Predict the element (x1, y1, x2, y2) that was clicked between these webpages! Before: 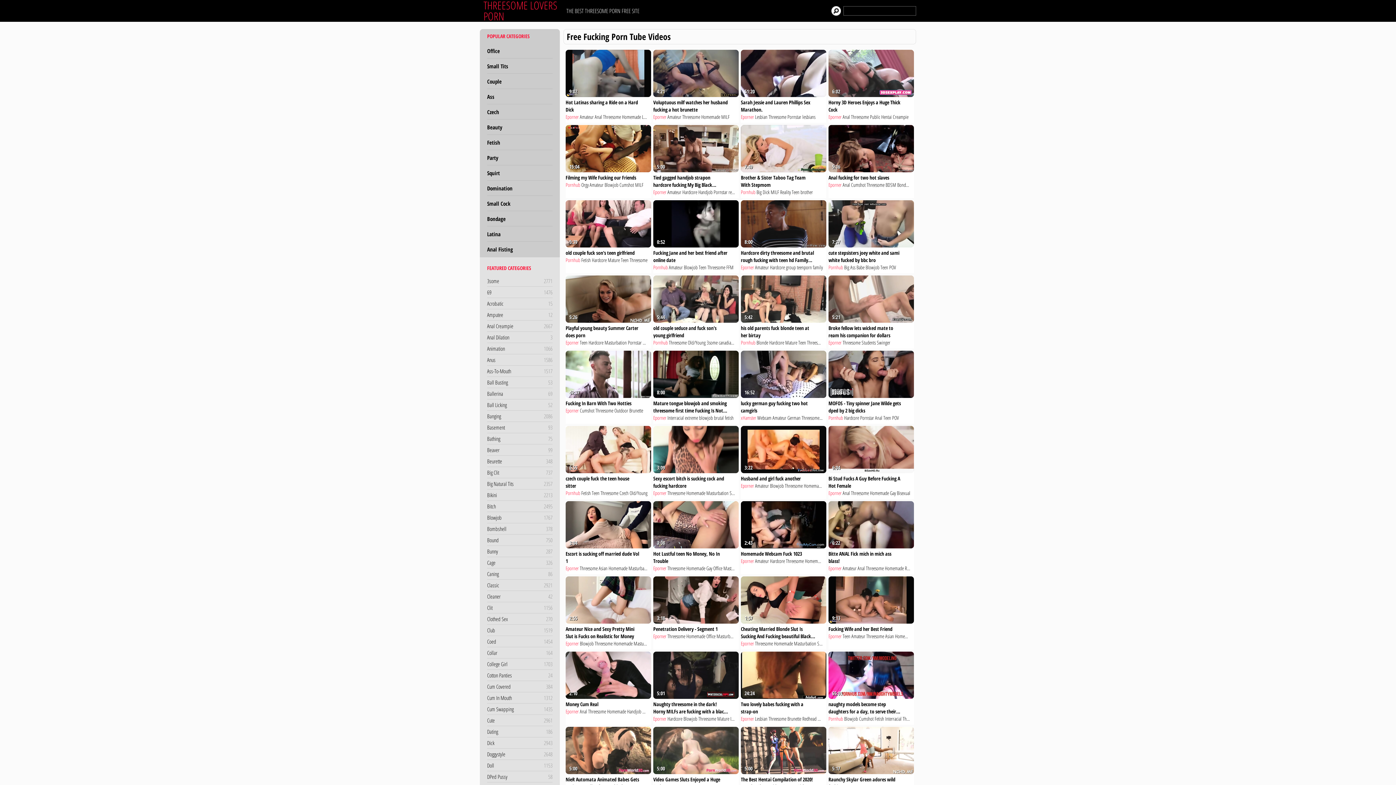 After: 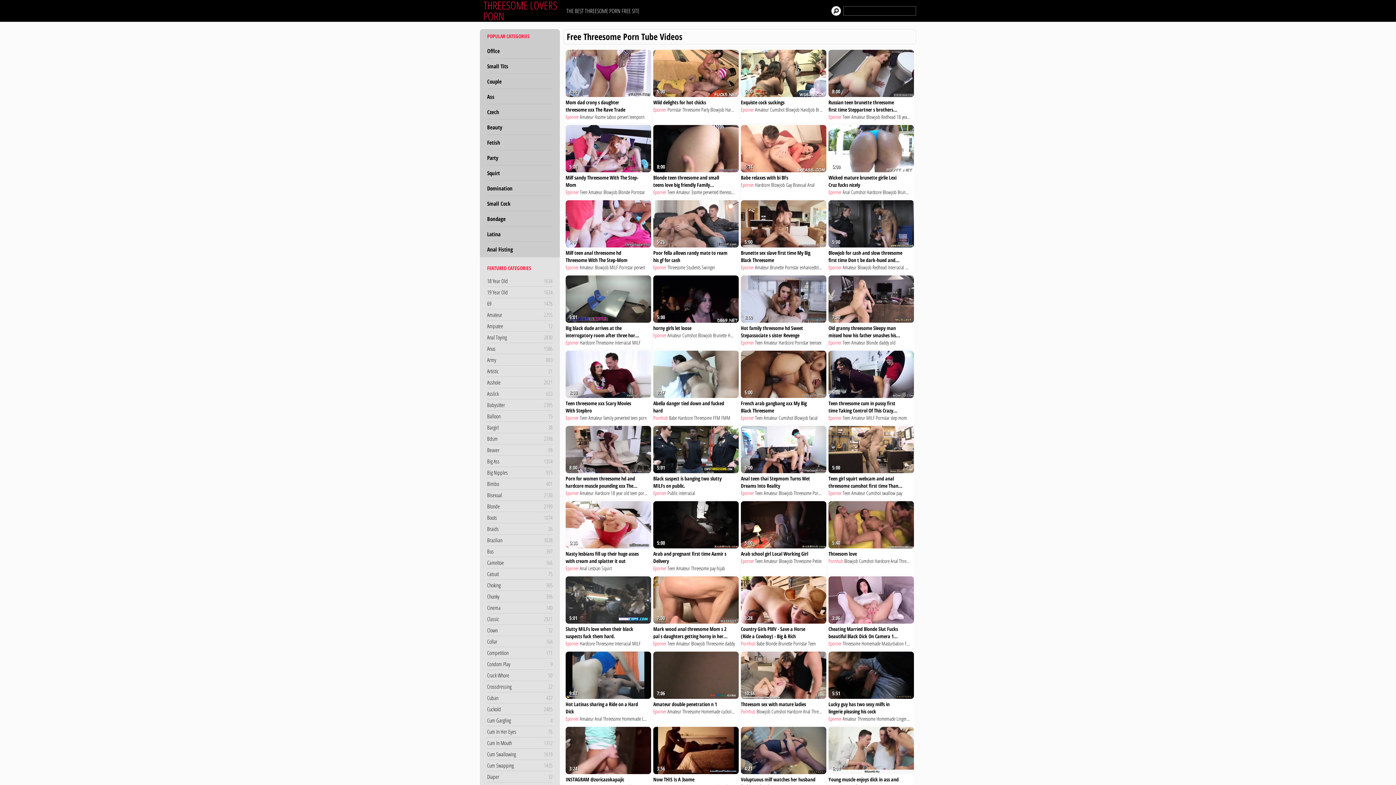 Action: label: Threesome bbox: (801, 414, 822, 421)